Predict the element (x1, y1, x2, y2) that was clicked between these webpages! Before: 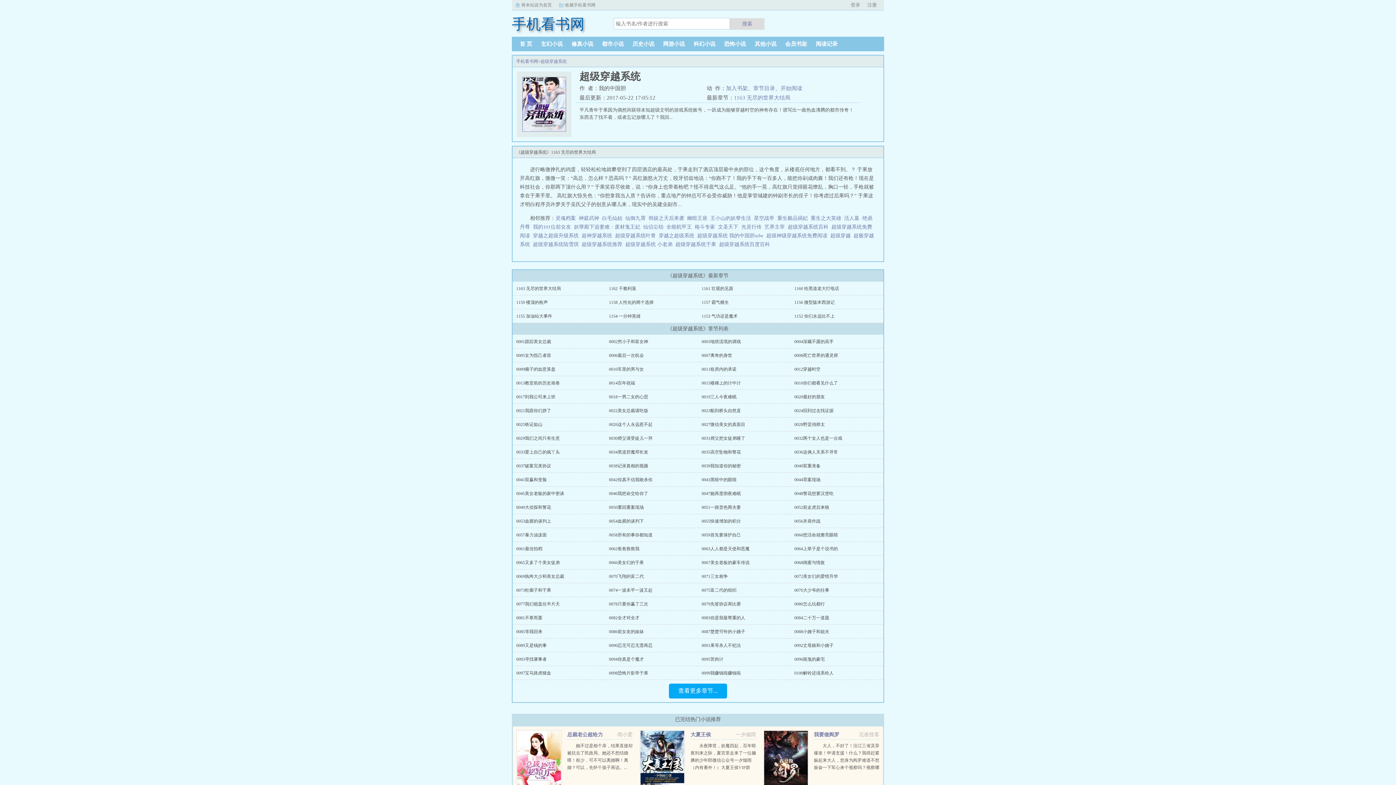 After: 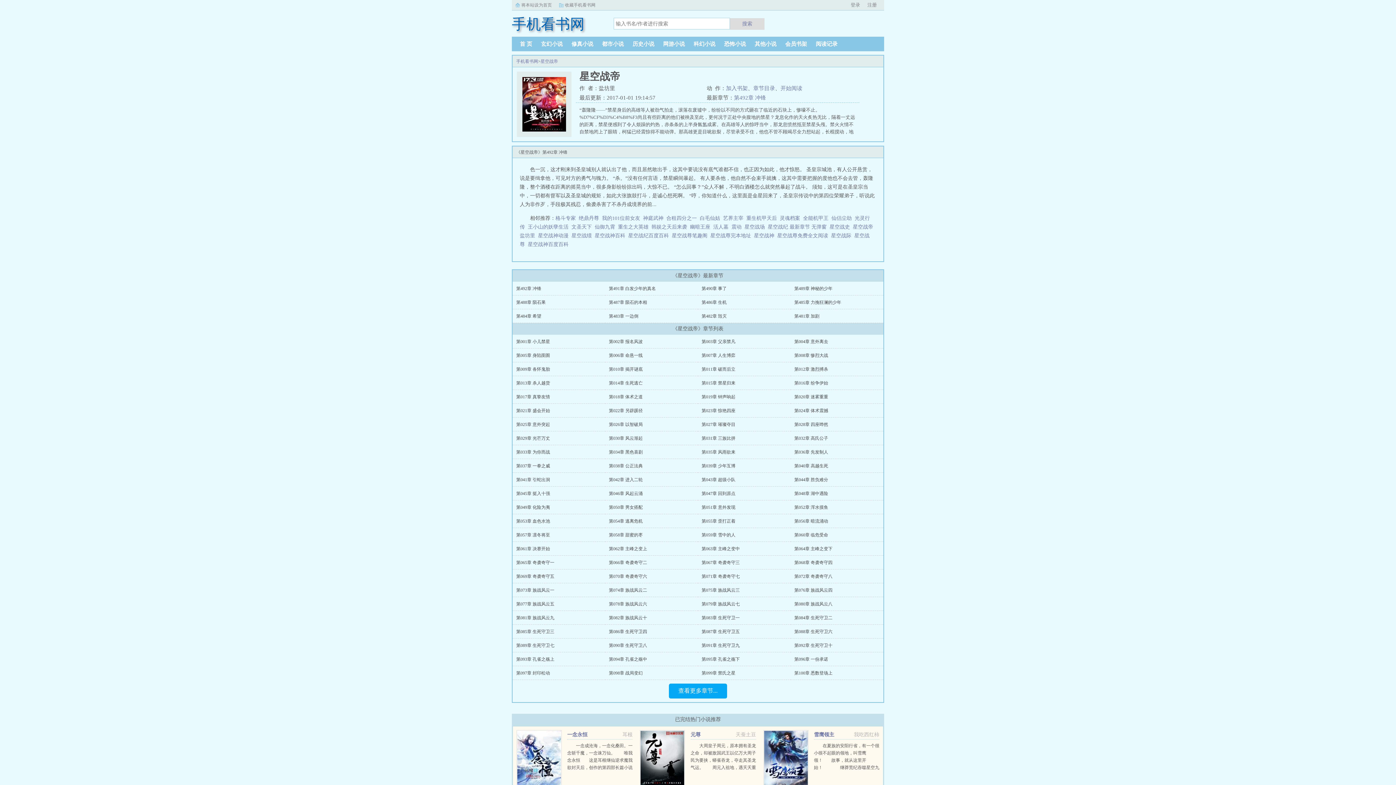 Action: label: 星空战帝 bbox: (754, 215, 774, 221)